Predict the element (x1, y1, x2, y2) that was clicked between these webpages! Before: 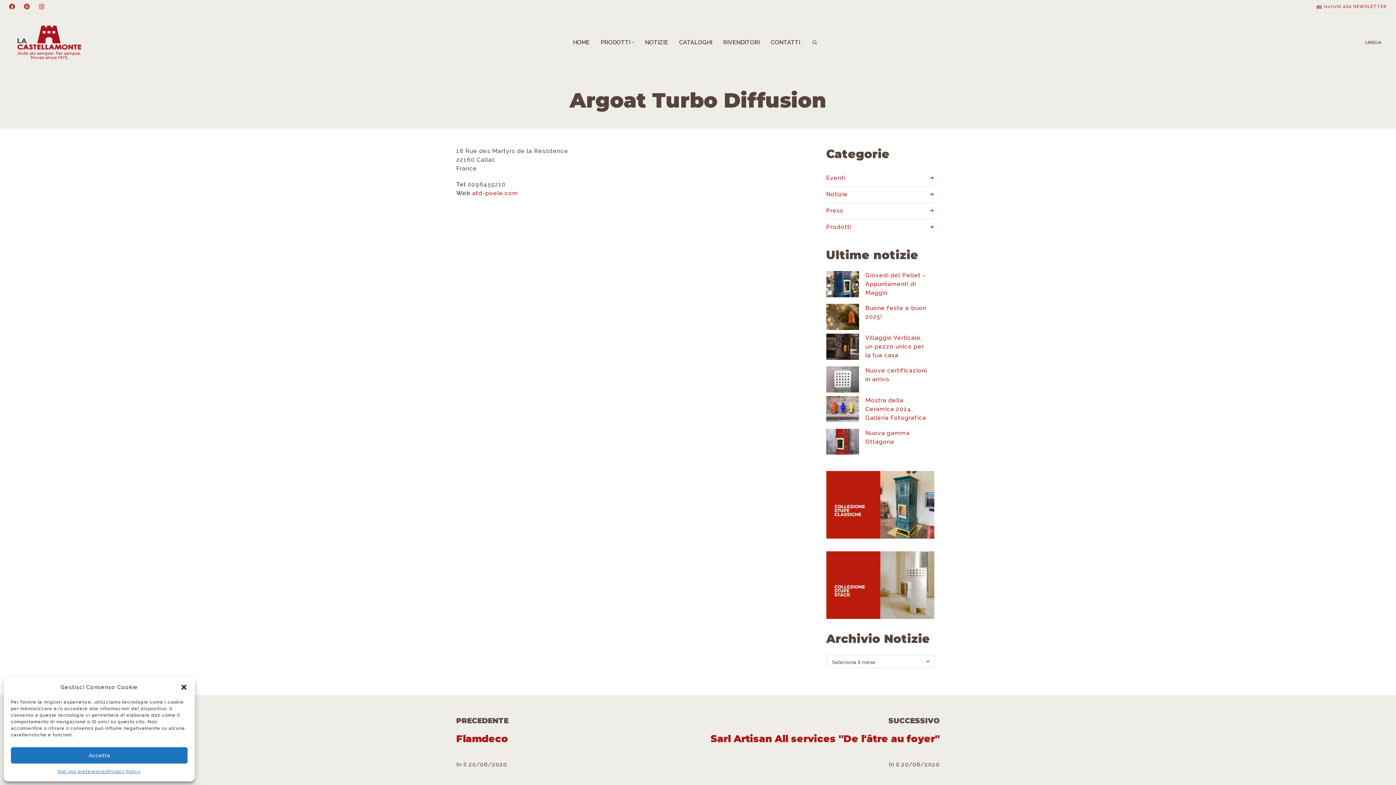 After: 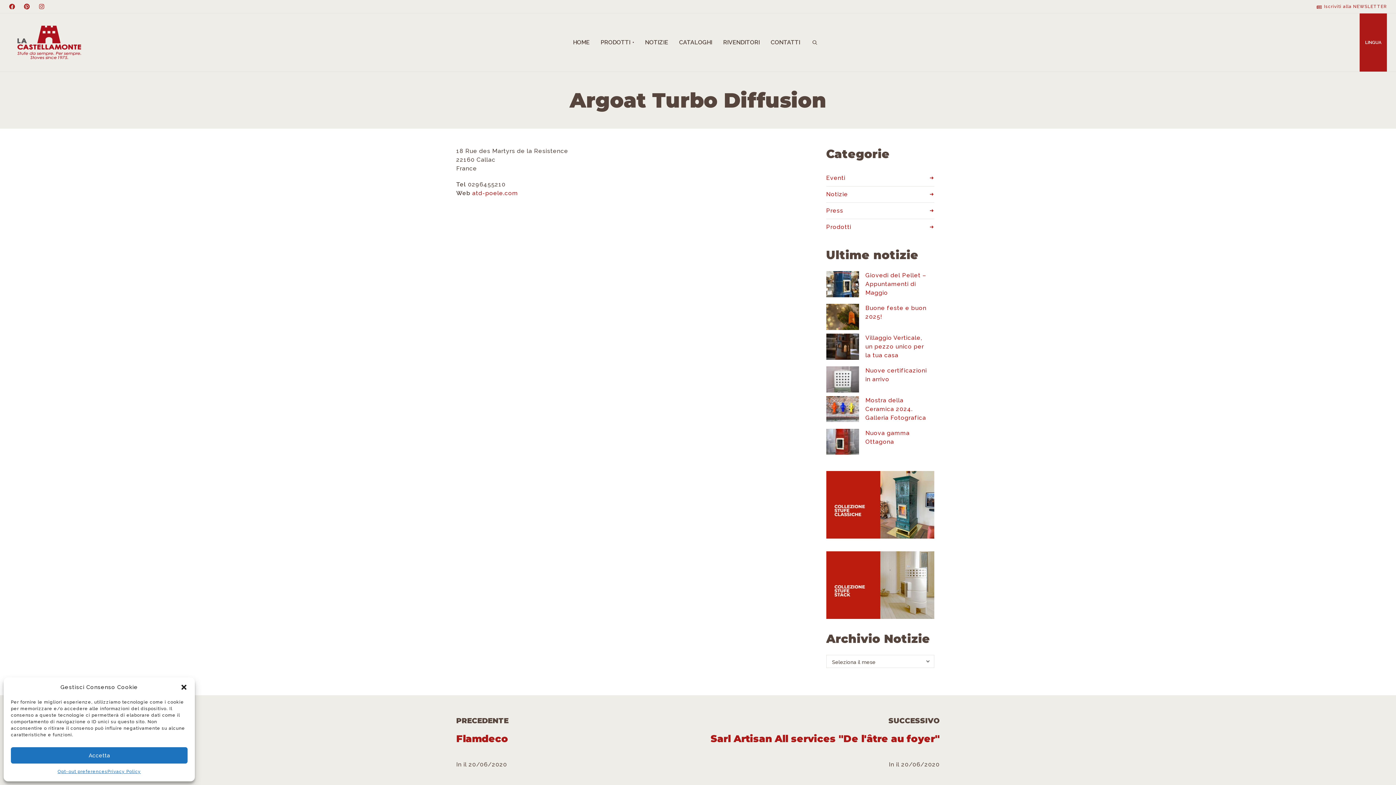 Action: label: LINGUA bbox: (1360, 13, 1387, 71)